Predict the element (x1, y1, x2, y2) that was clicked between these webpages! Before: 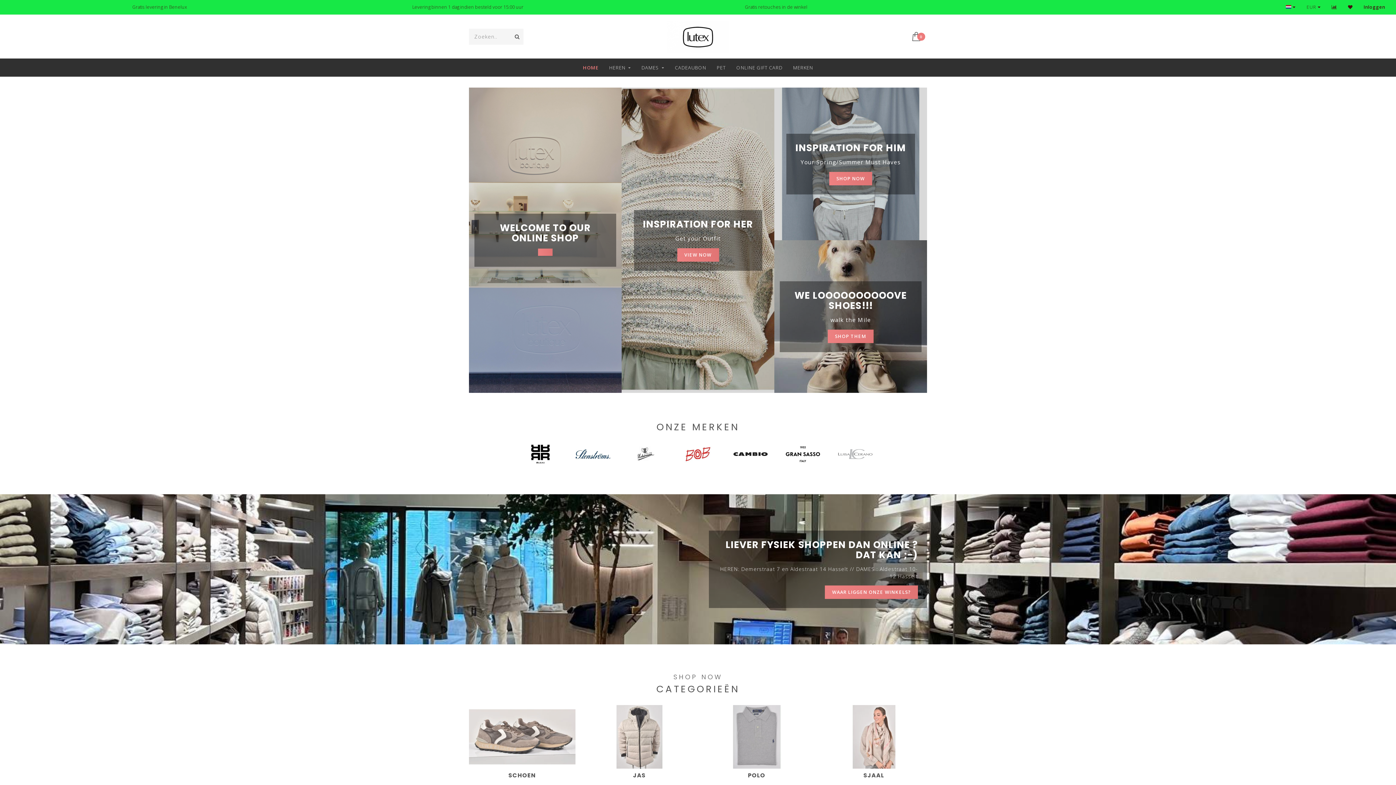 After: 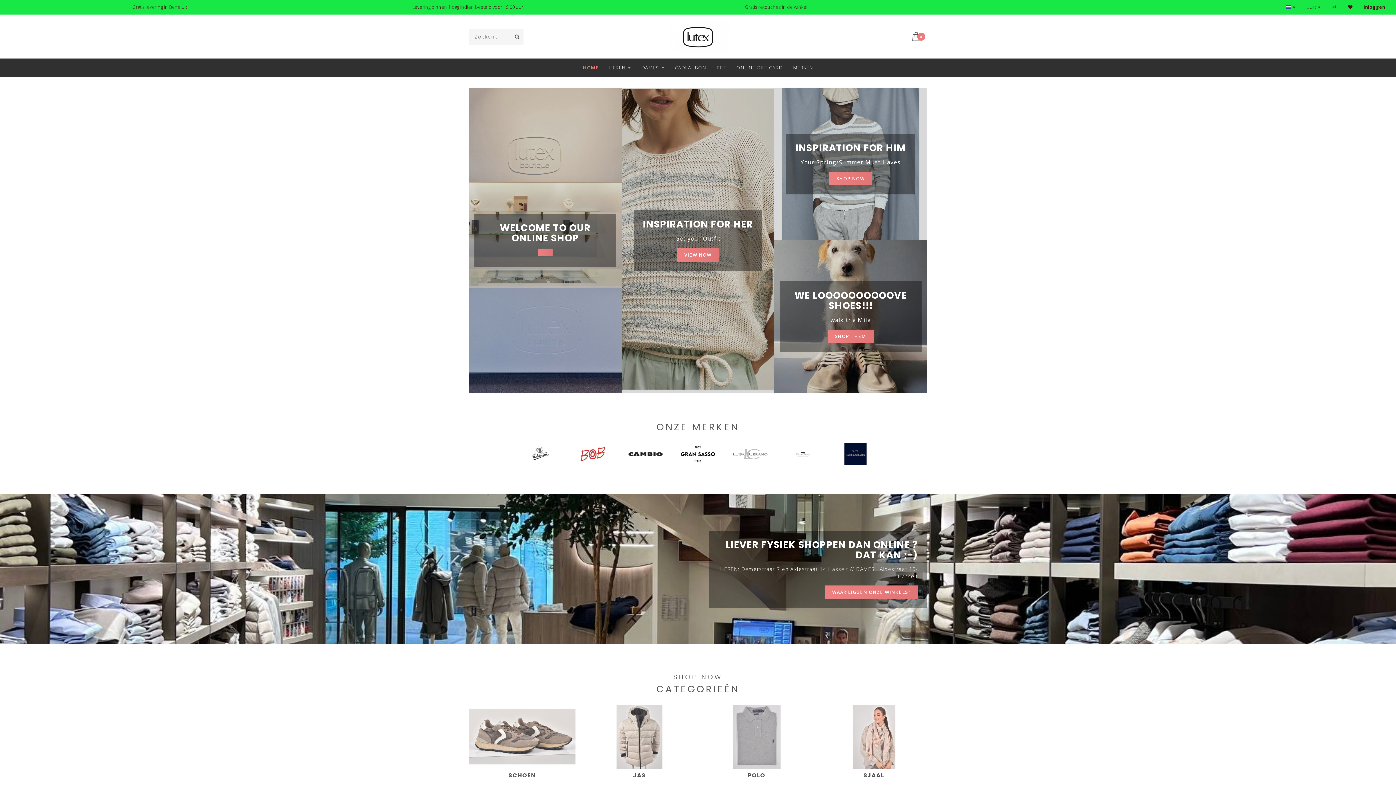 Action: bbox: (538, 248, 552, 256)